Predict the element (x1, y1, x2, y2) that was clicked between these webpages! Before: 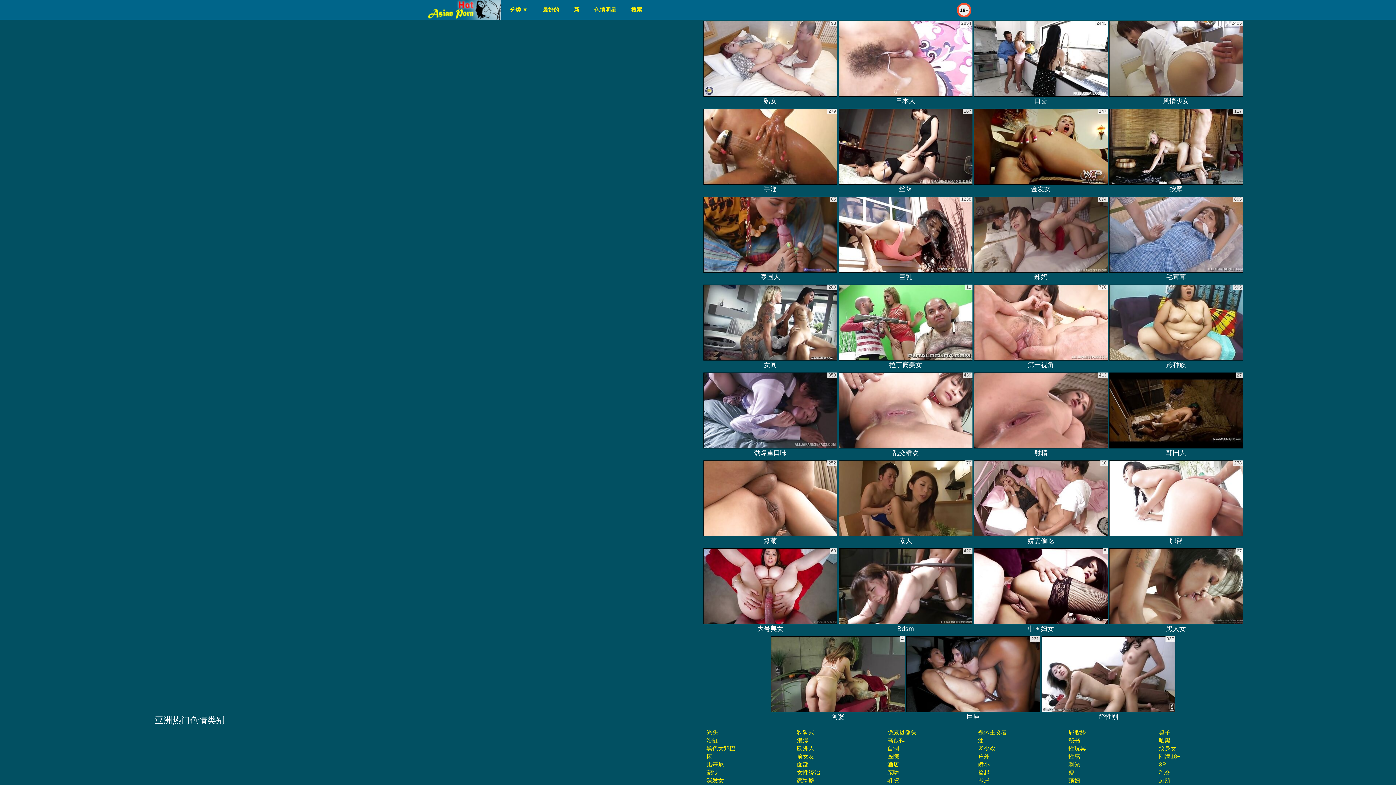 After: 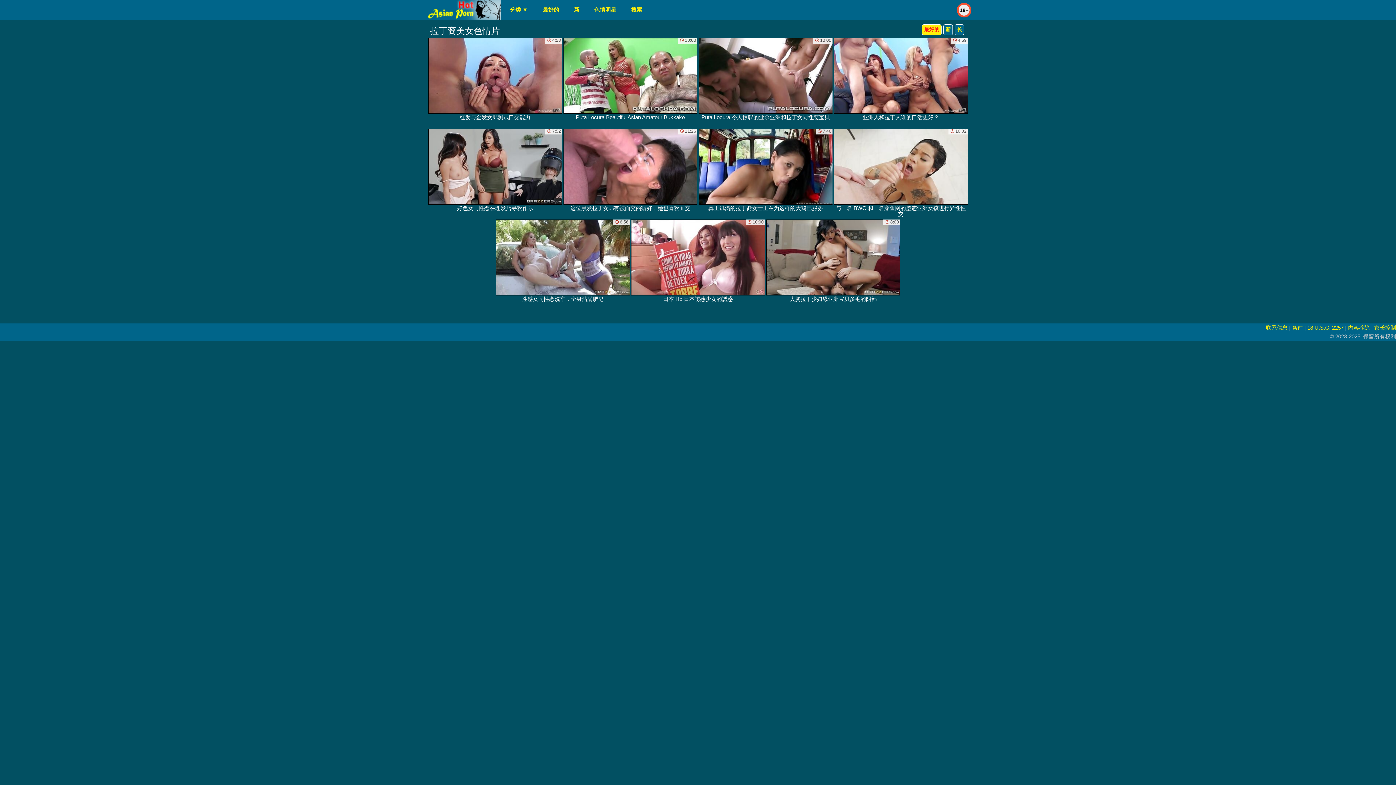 Action: bbox: (838, 284, 972, 370) label: 拉丁裔美女